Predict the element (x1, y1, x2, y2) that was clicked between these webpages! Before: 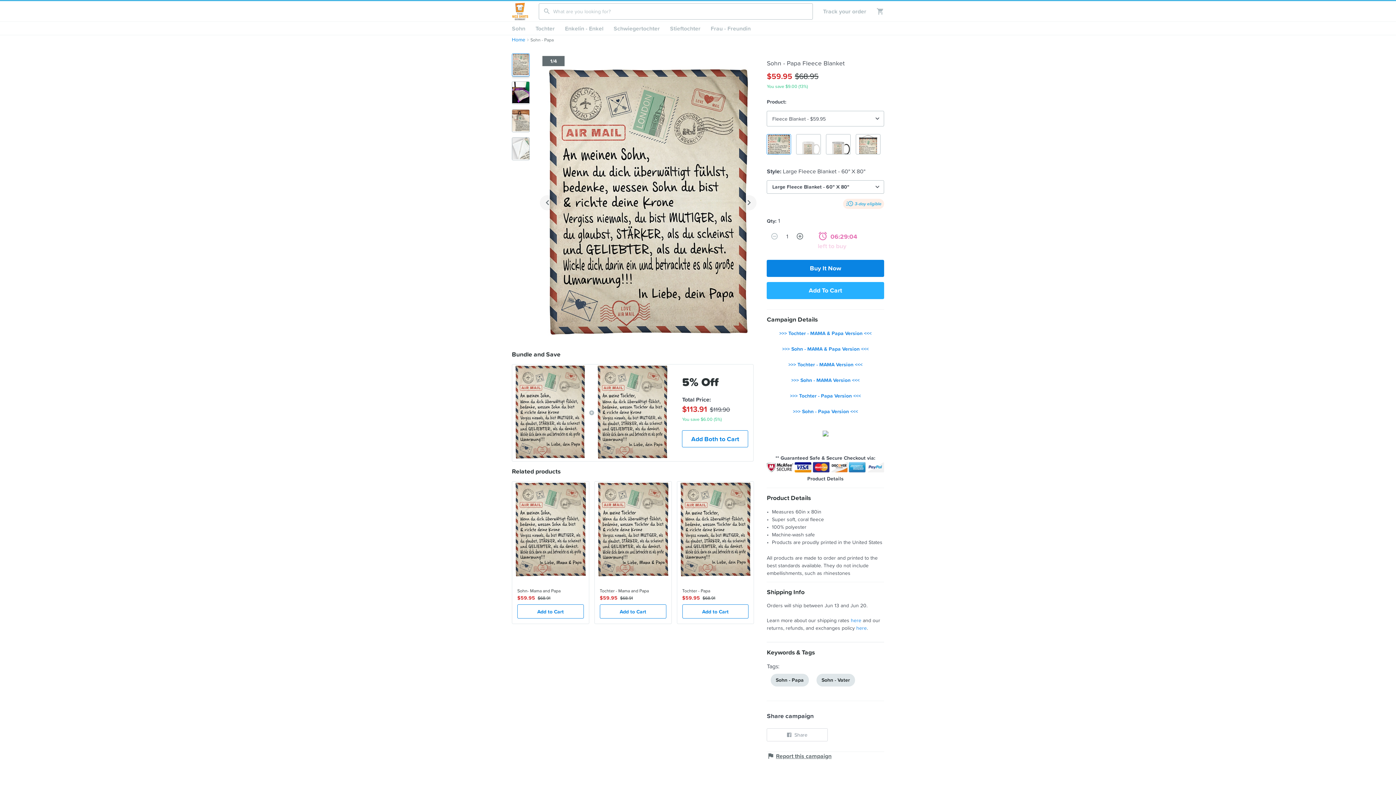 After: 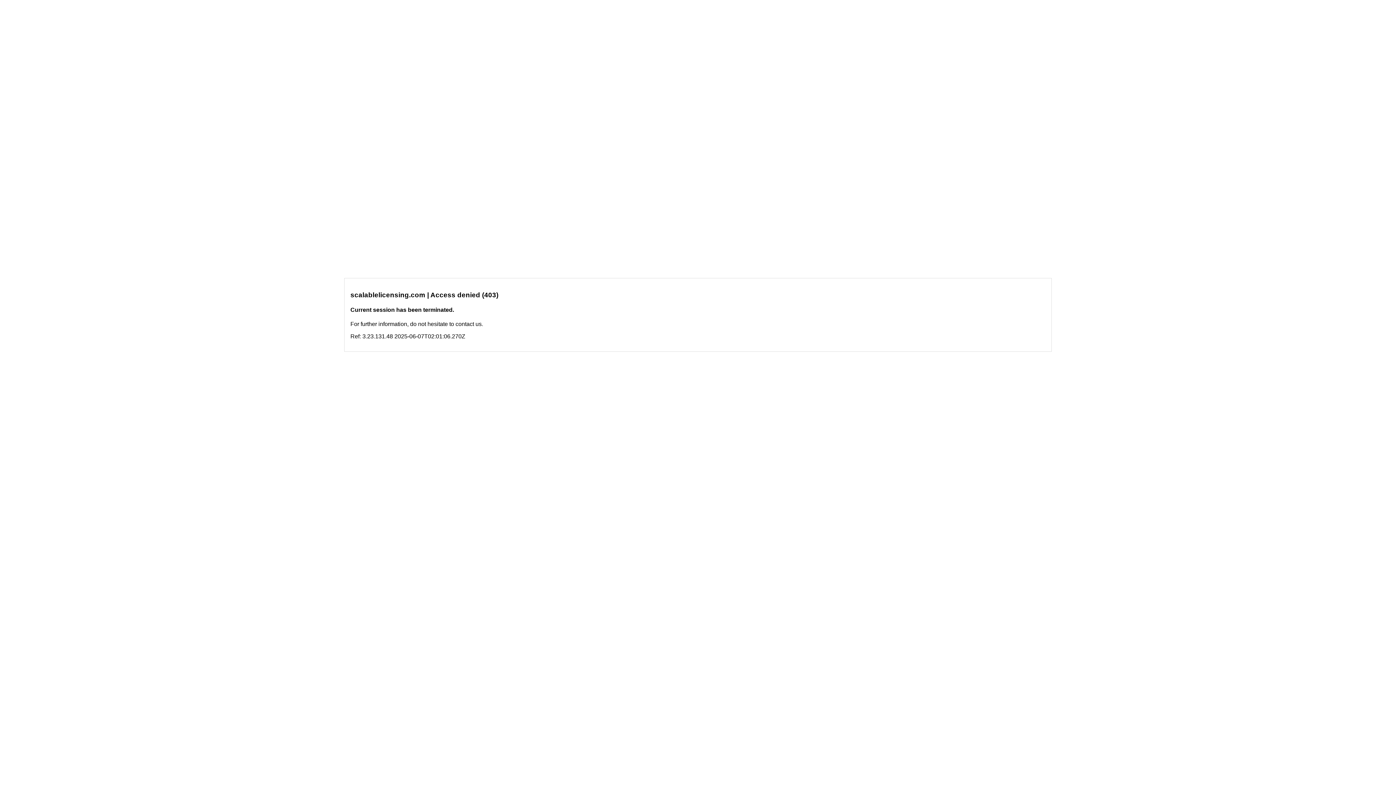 Action: bbox: (793, 407, 858, 415) label: >>> Sohn - Papa Version <<<